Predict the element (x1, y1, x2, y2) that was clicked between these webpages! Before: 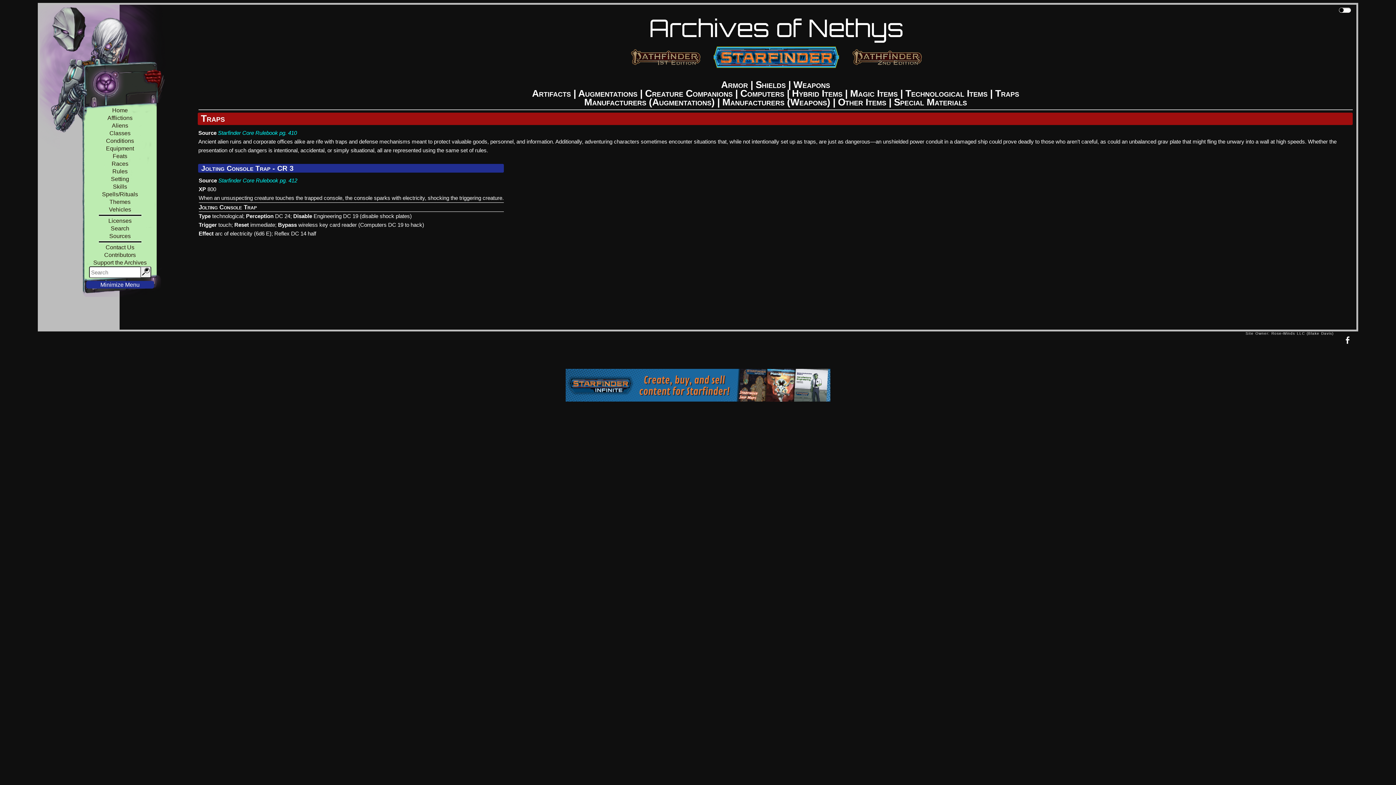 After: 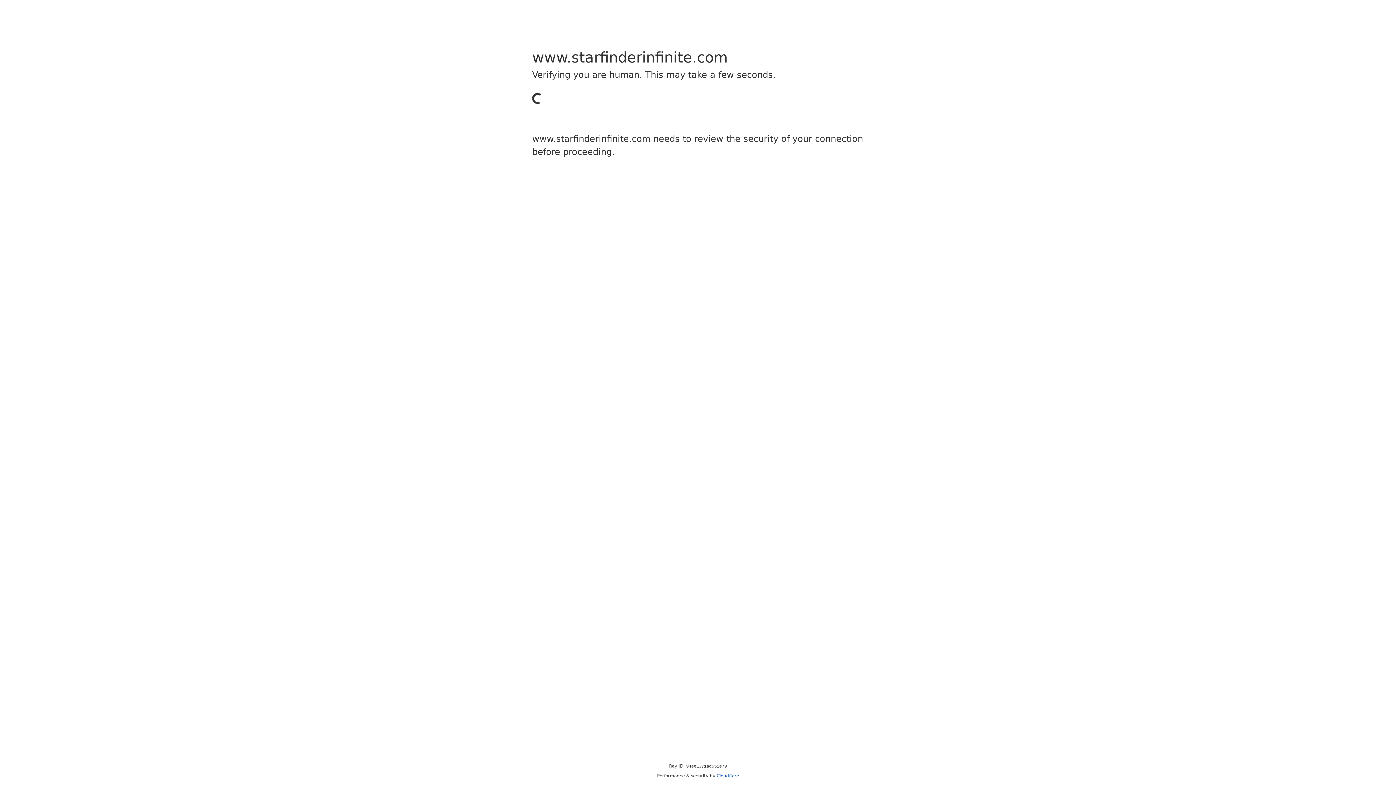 Action: bbox: (565, 398, 830, 402)